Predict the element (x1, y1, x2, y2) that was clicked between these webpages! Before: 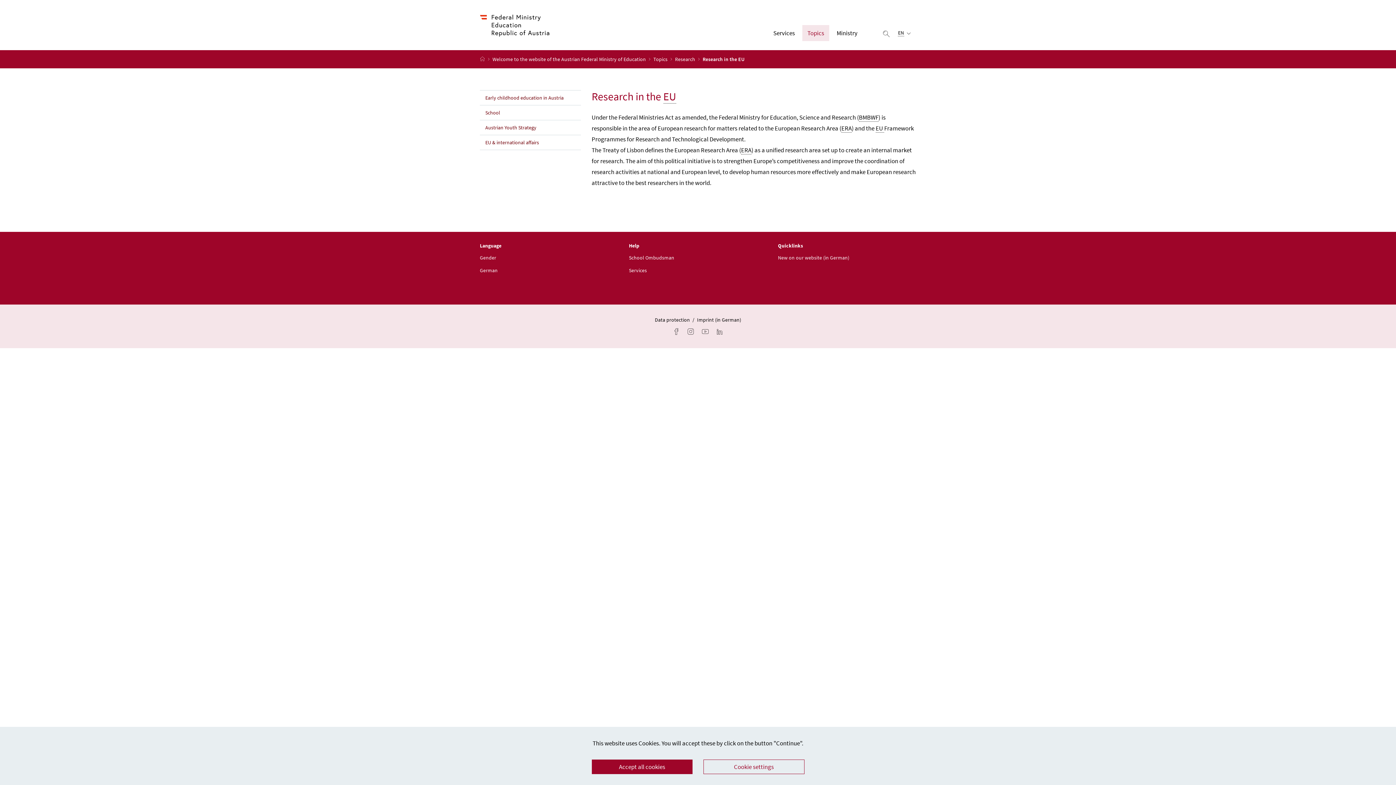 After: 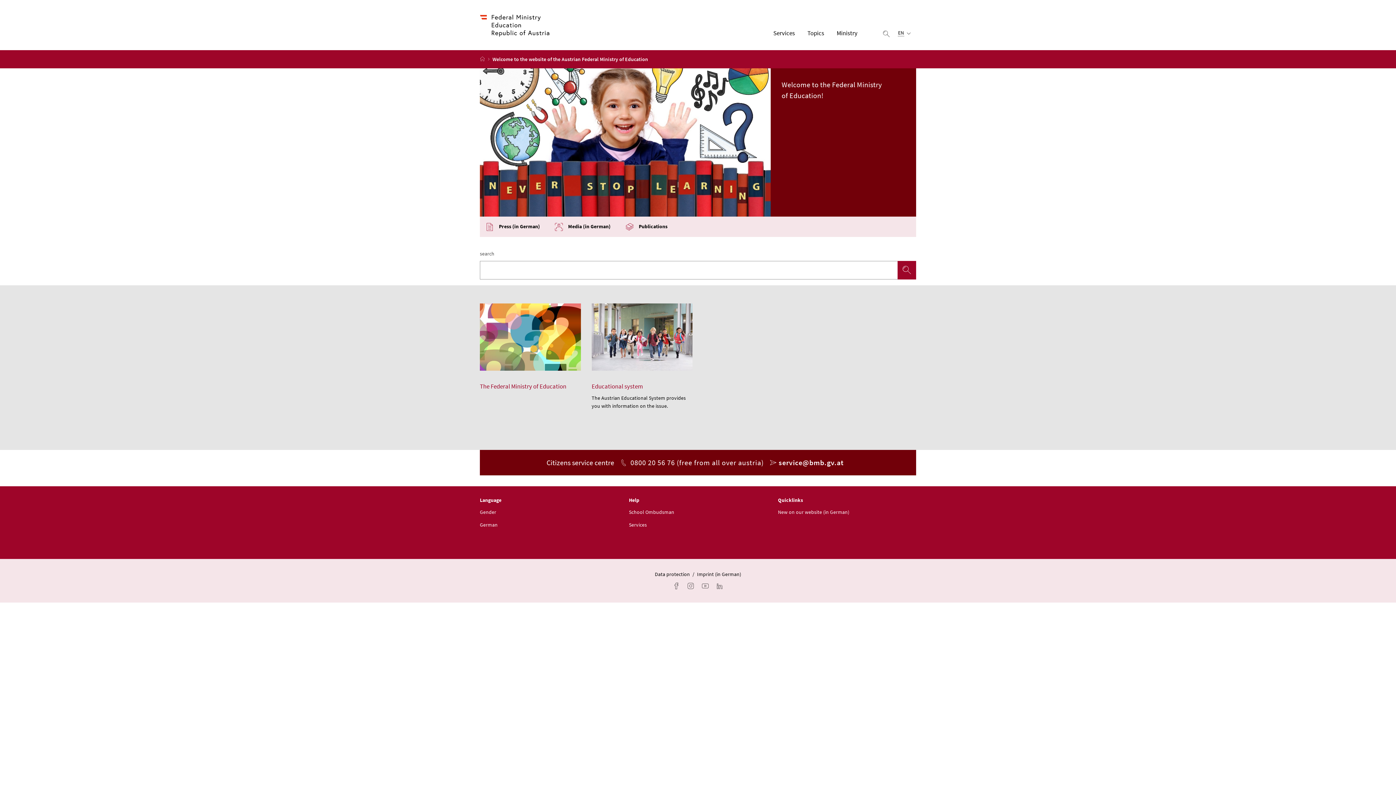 Action: label: start page bbox: (480, 55, 485, 62)